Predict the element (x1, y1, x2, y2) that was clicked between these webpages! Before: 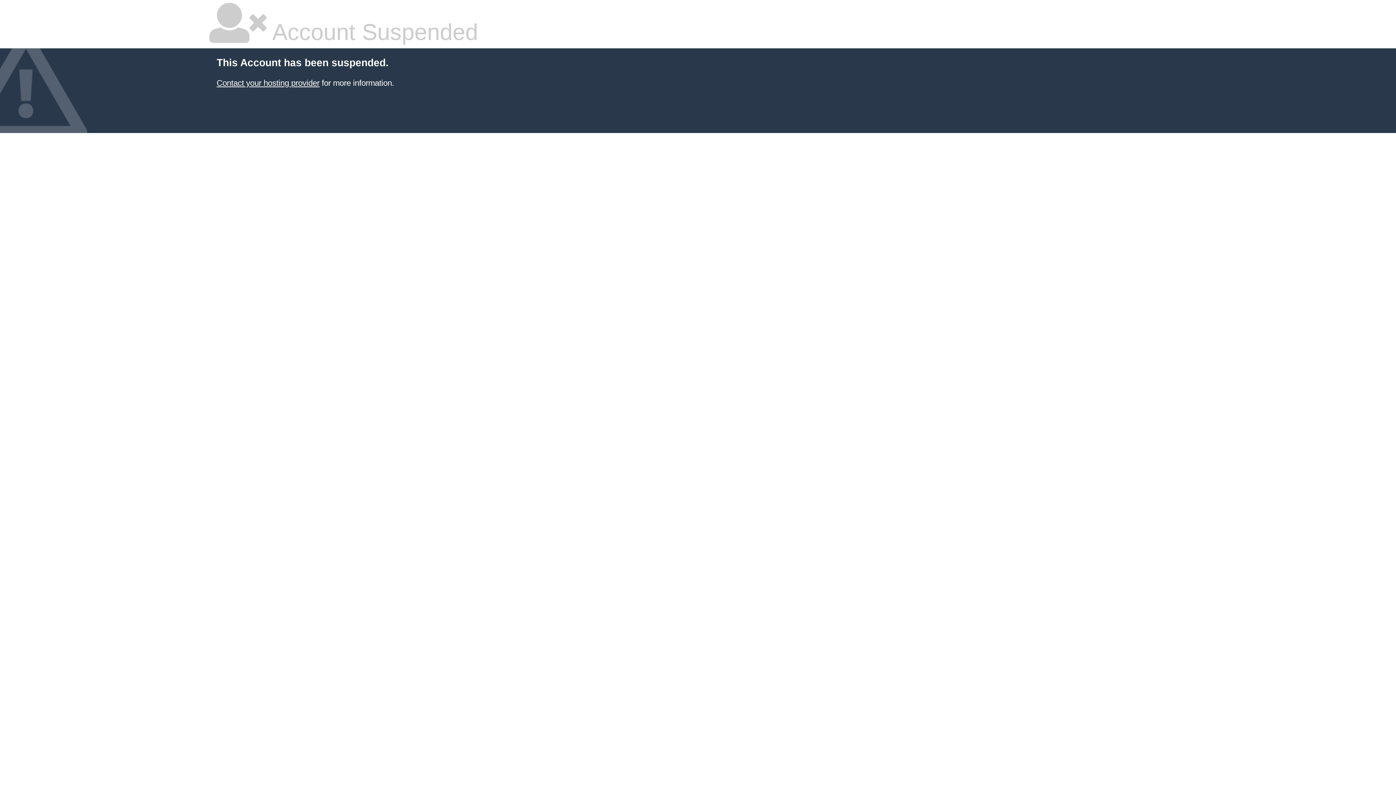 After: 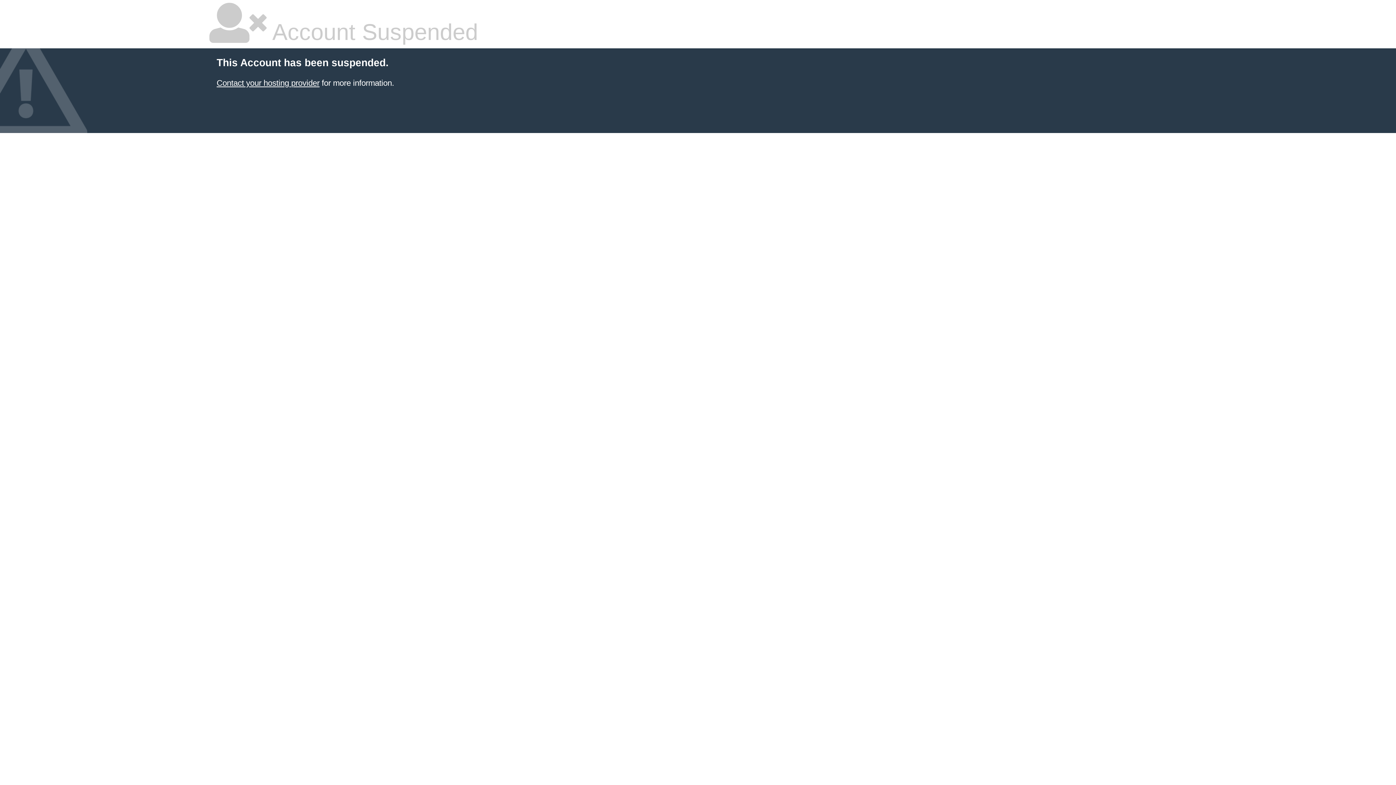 Action: label: Contact your hosting provider bbox: (216, 78, 319, 87)